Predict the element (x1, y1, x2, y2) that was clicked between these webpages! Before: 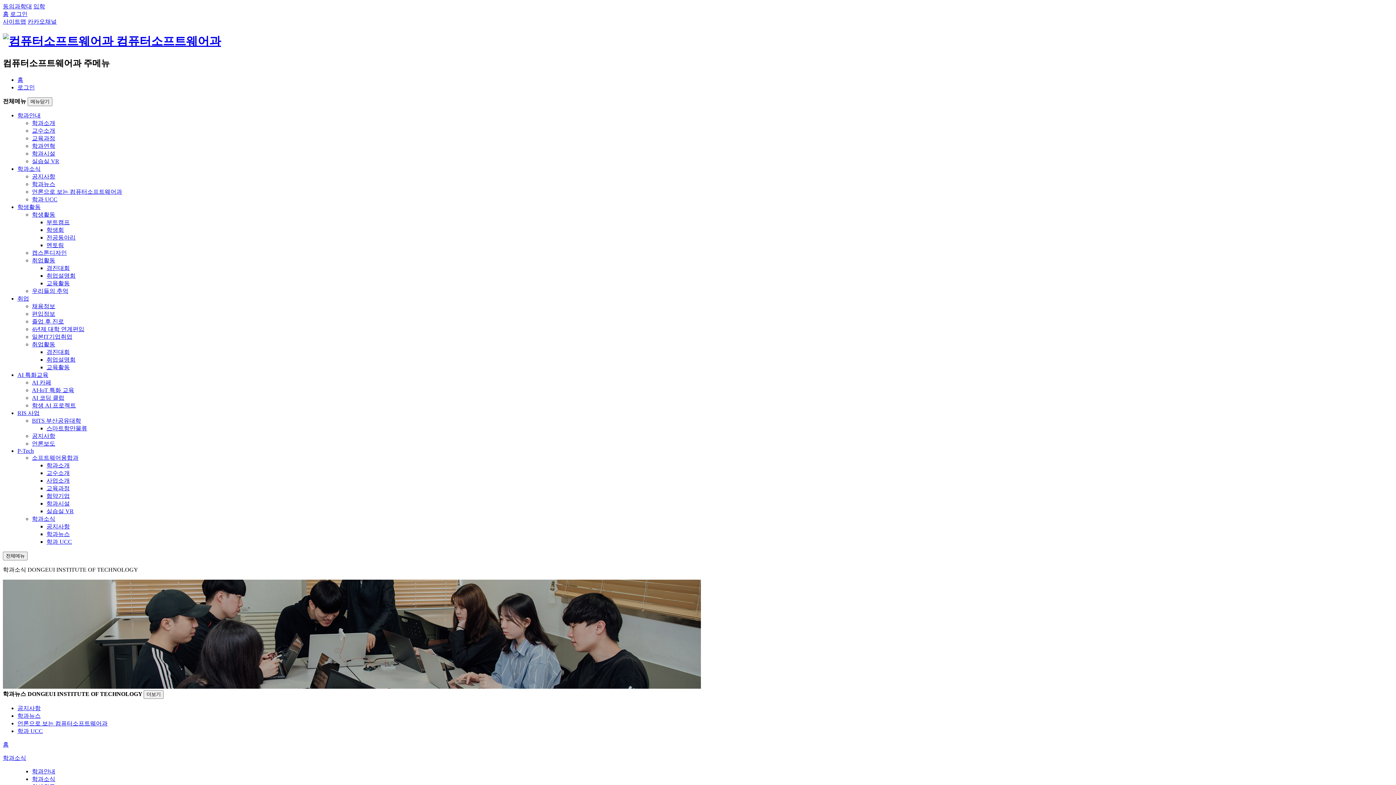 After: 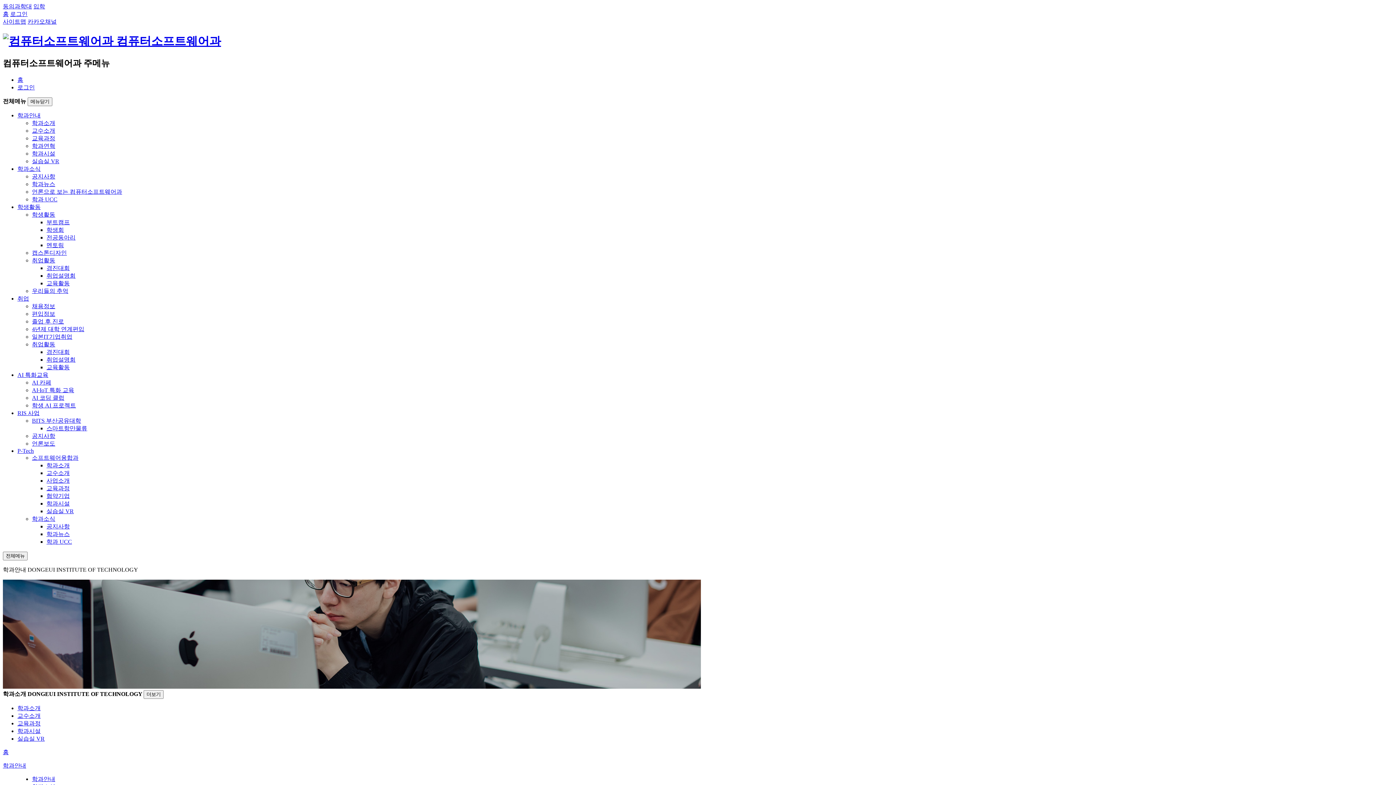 Action: bbox: (32, 768, 55, 774) label: 학과안내